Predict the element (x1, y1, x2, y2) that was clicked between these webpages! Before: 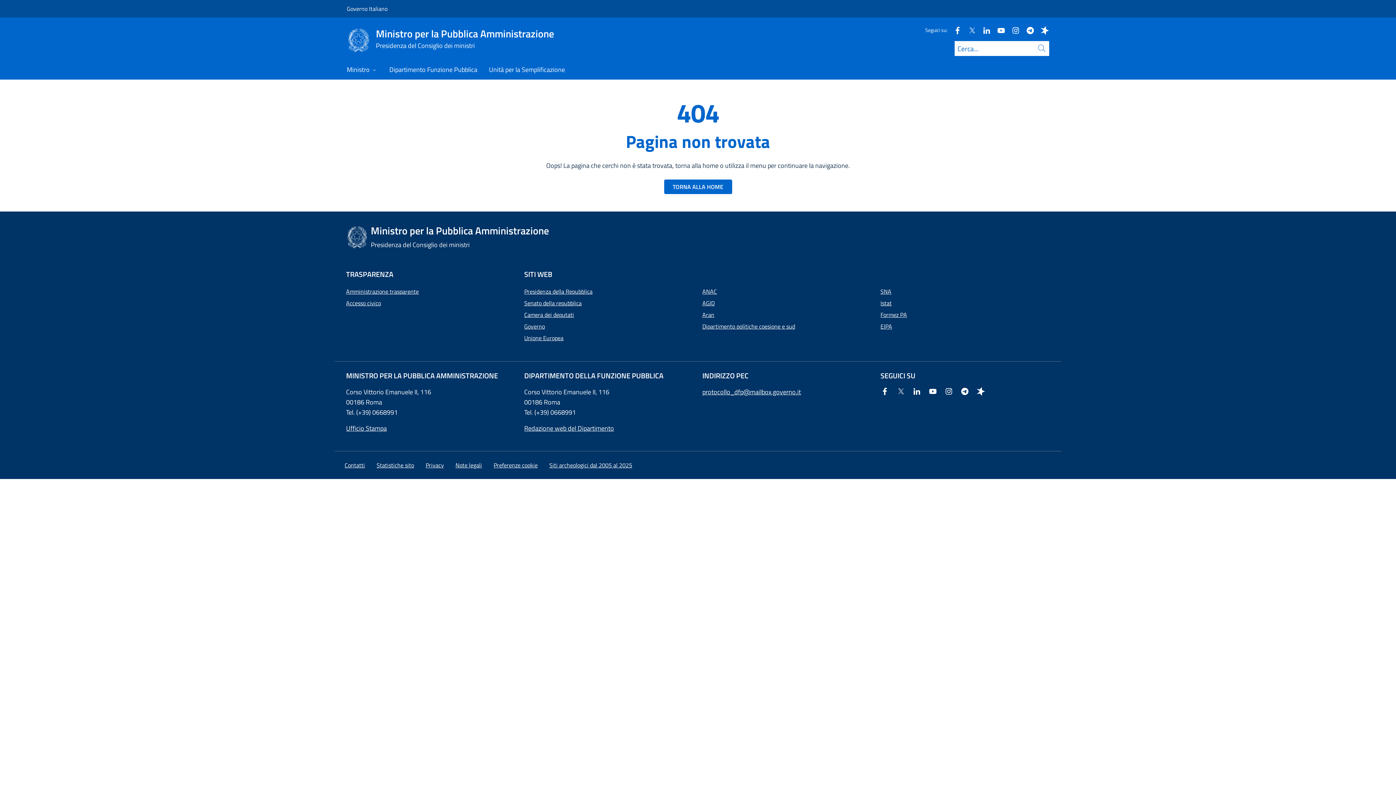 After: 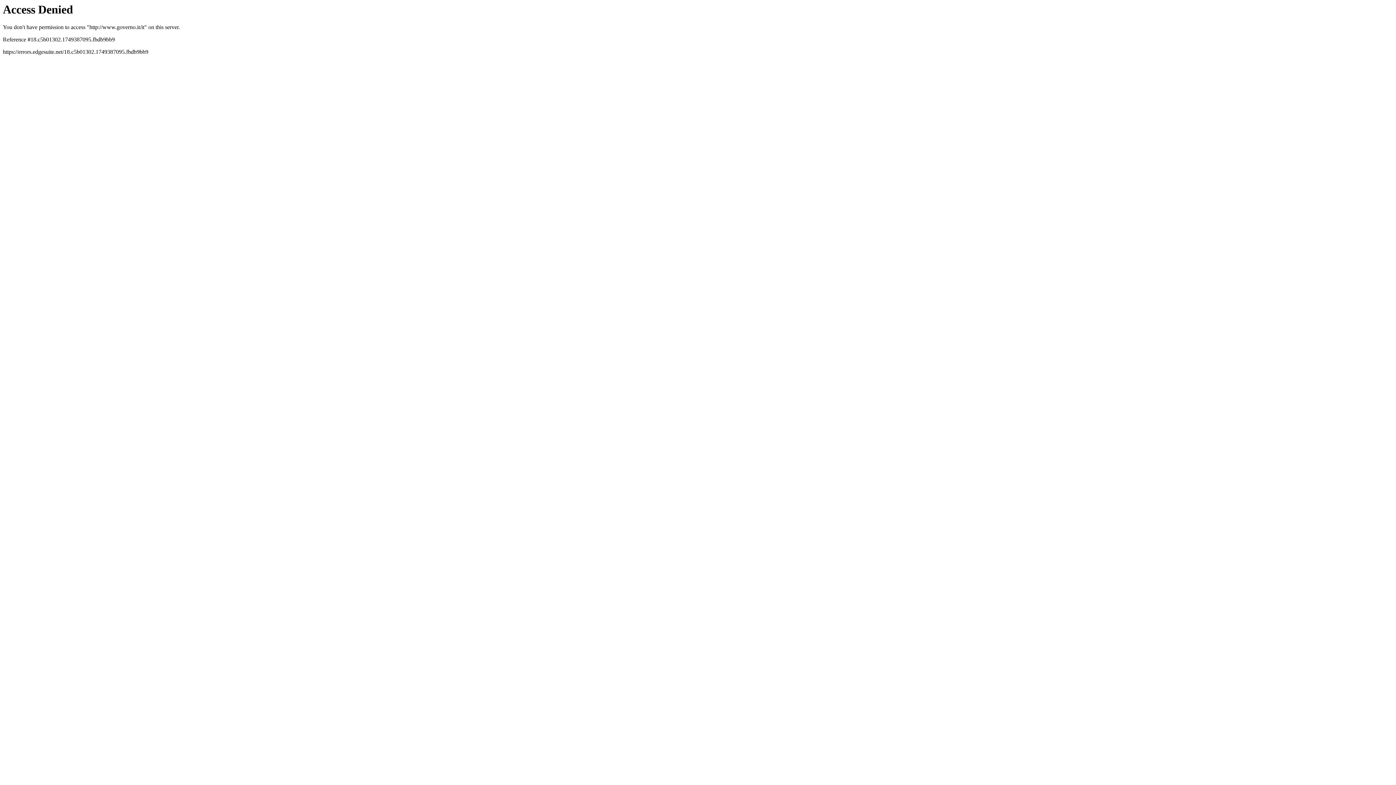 Action: bbox: (524, 320, 693, 332) label: Governo